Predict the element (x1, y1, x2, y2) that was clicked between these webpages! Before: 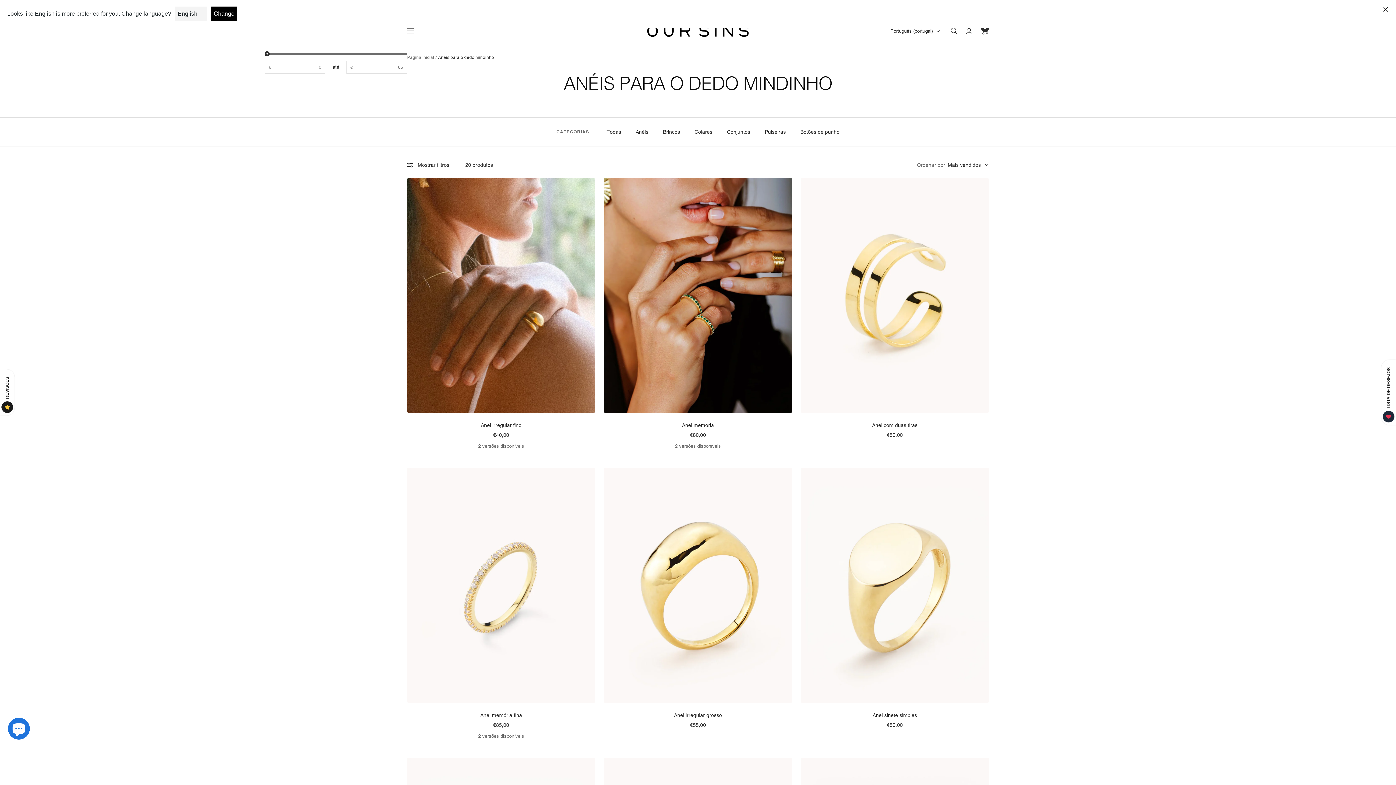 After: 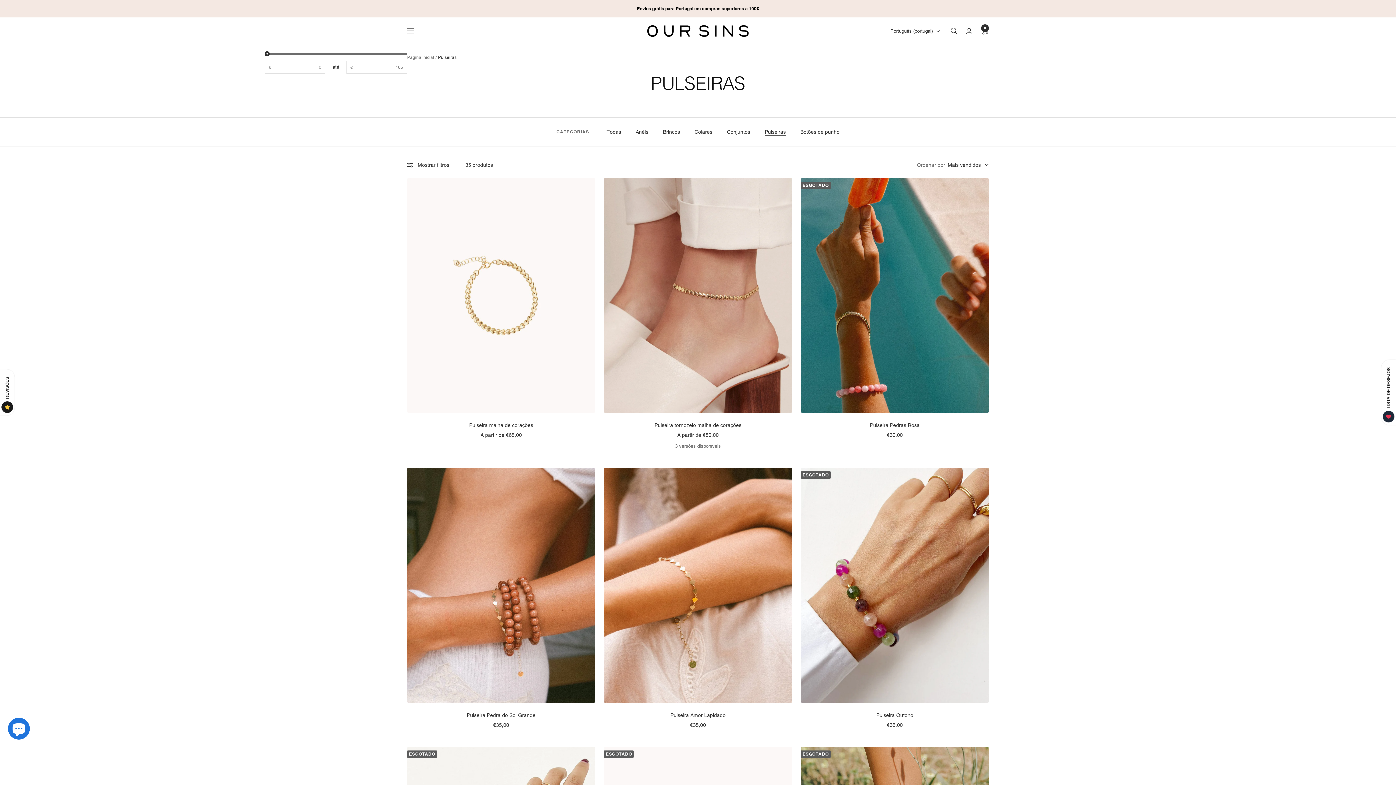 Action: label: Pulseiras bbox: (764, 127, 786, 136)